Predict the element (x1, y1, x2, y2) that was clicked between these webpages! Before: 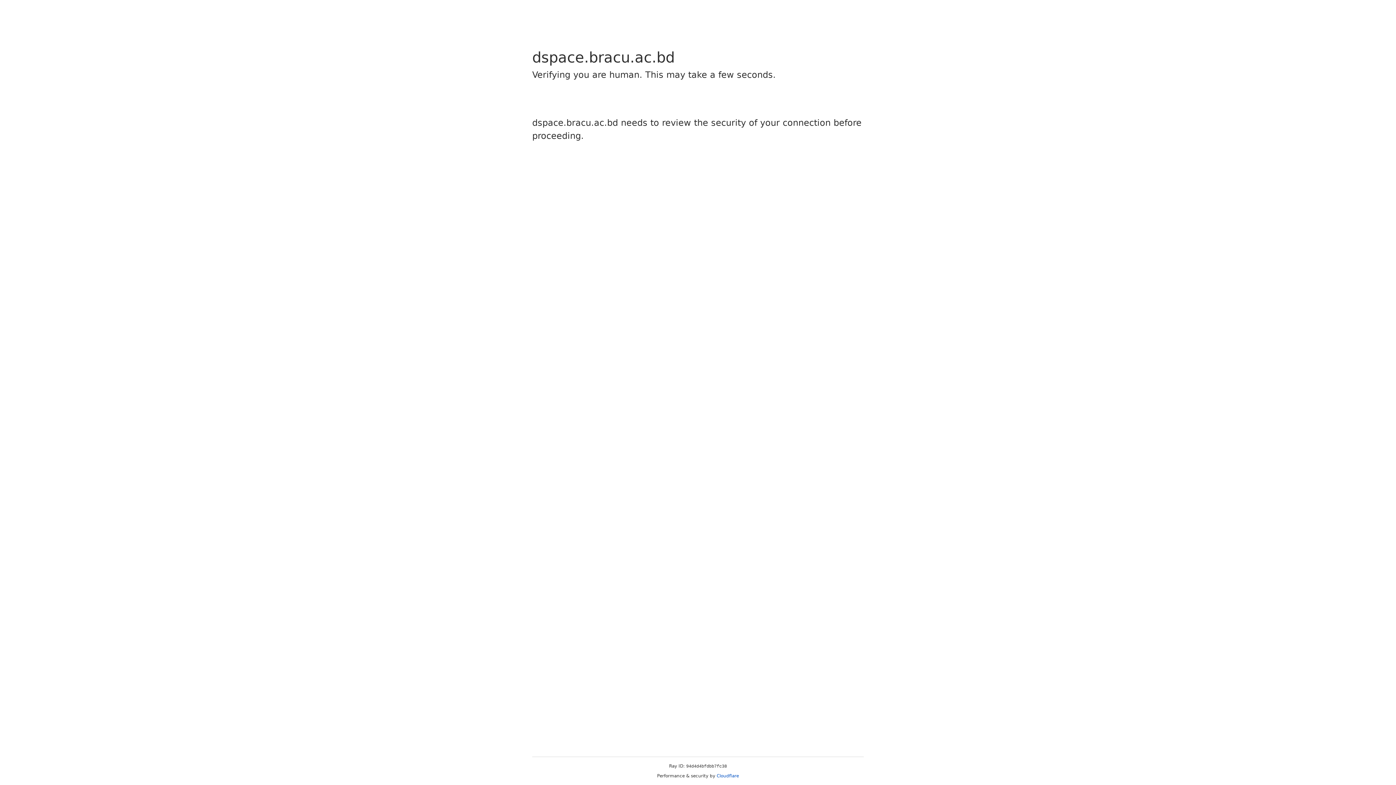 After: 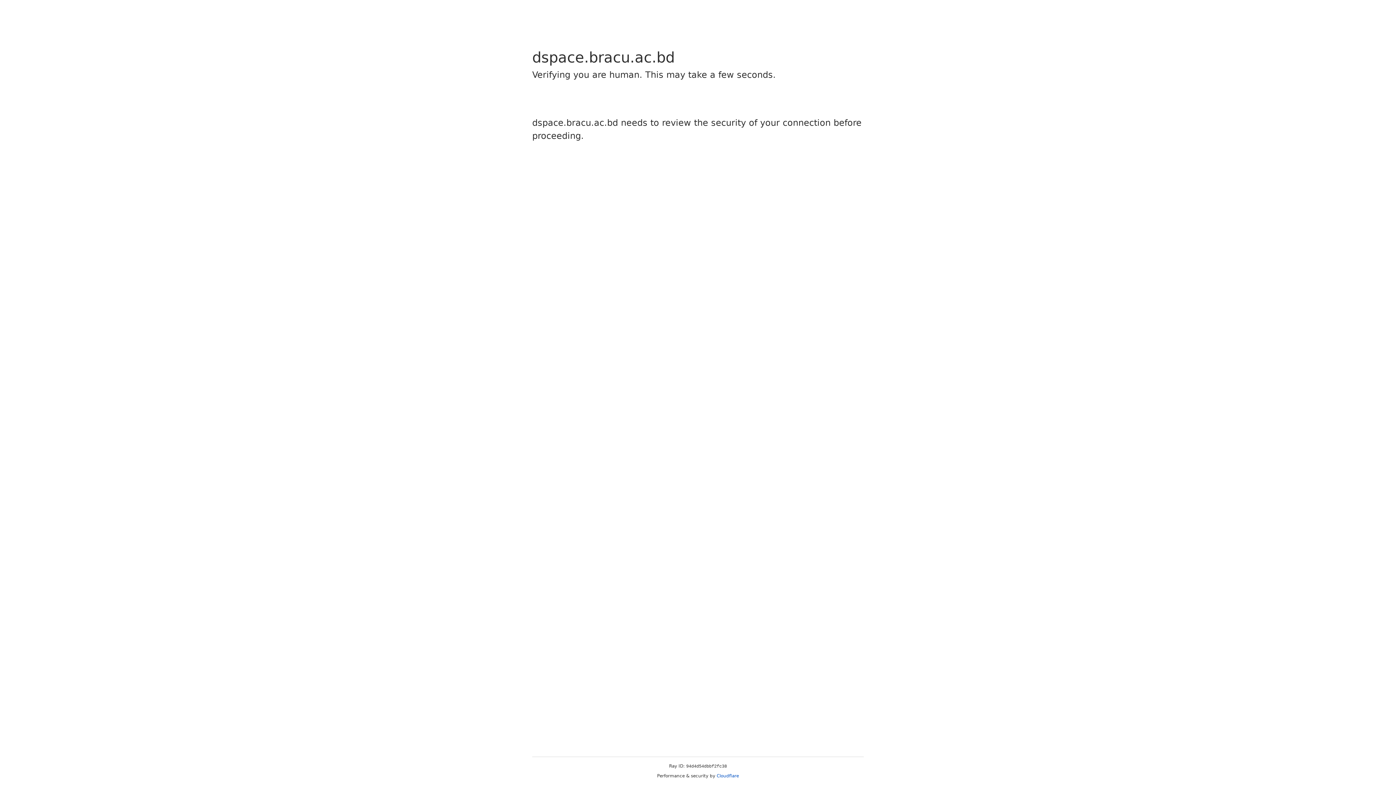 Action: bbox: (716, 773, 739, 778) label: Cloudflare